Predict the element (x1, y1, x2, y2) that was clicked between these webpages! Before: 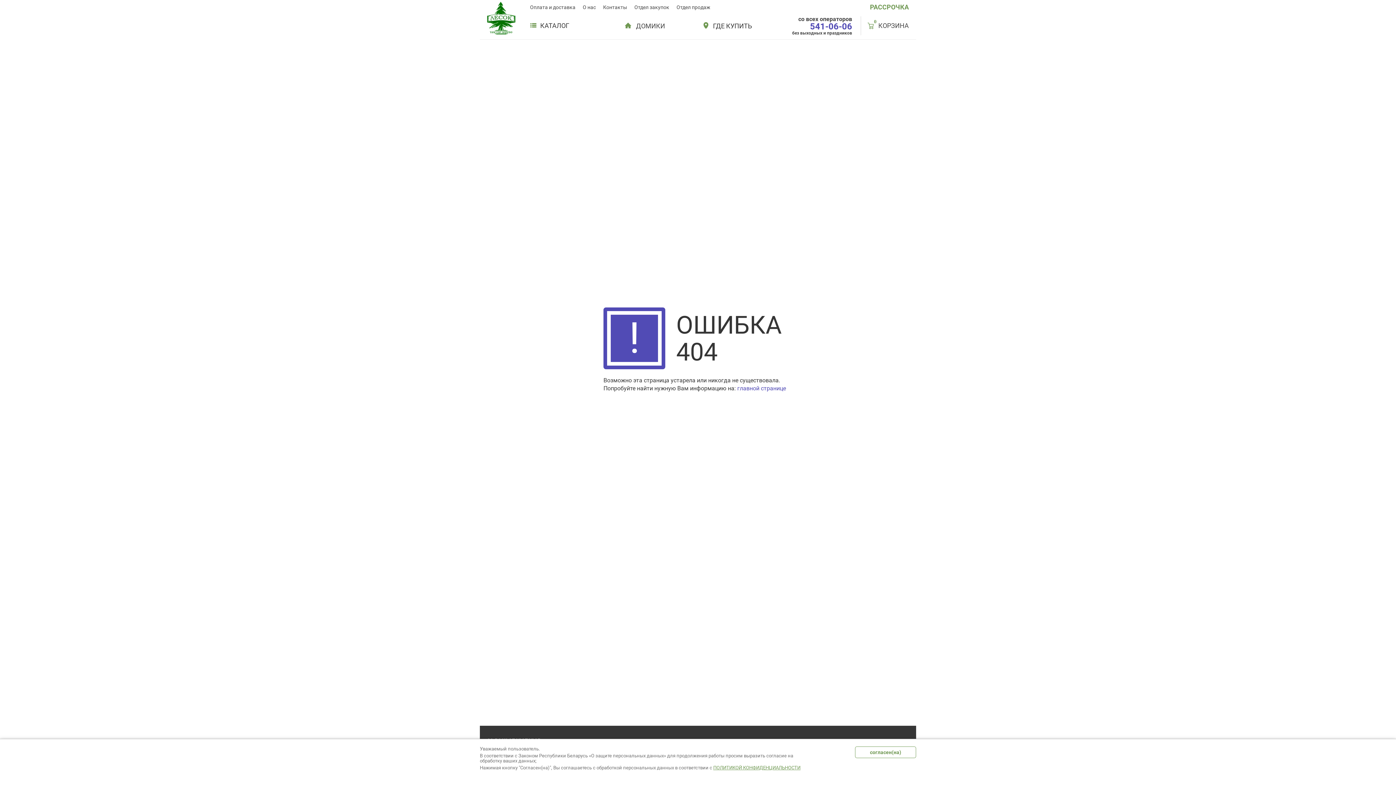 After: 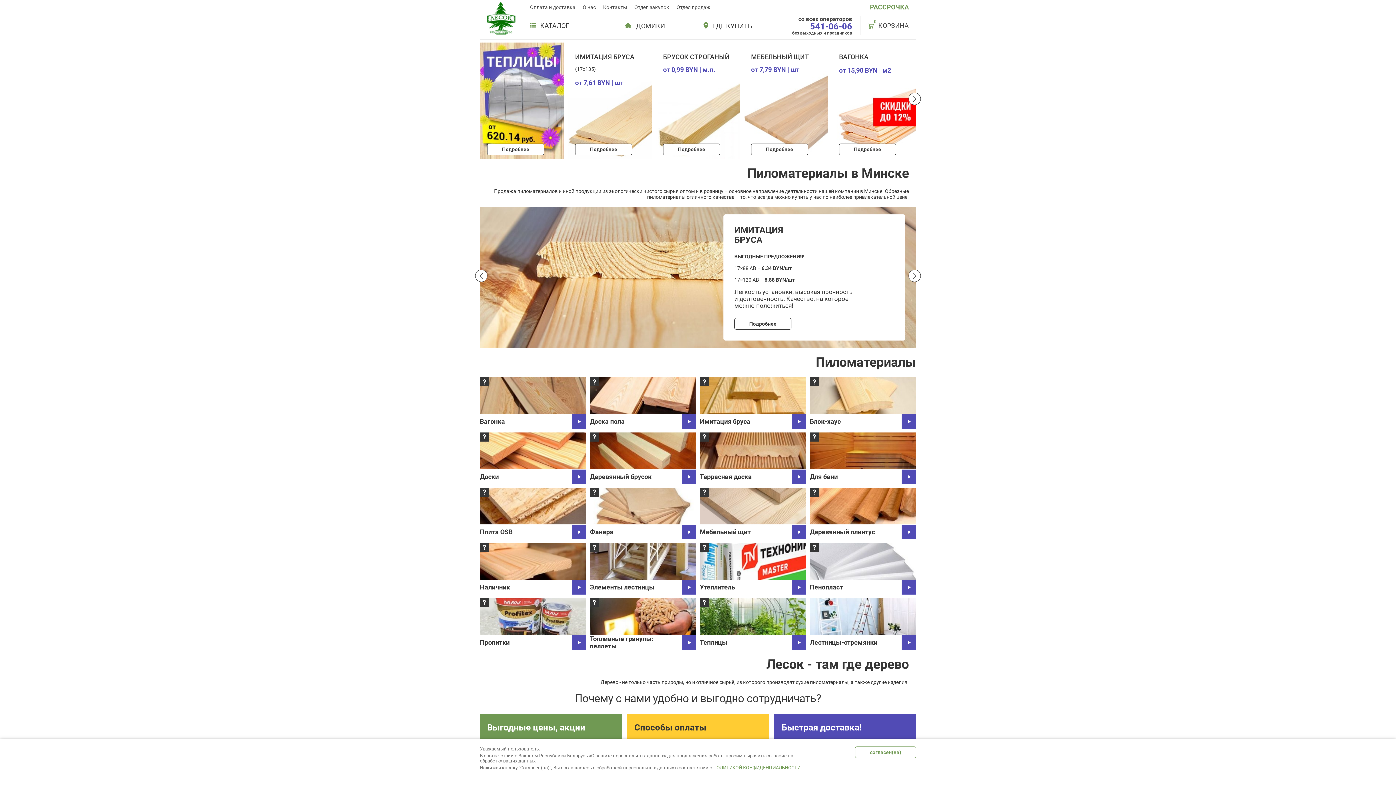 Action: label: главной странице bbox: (737, 385, 786, 392)